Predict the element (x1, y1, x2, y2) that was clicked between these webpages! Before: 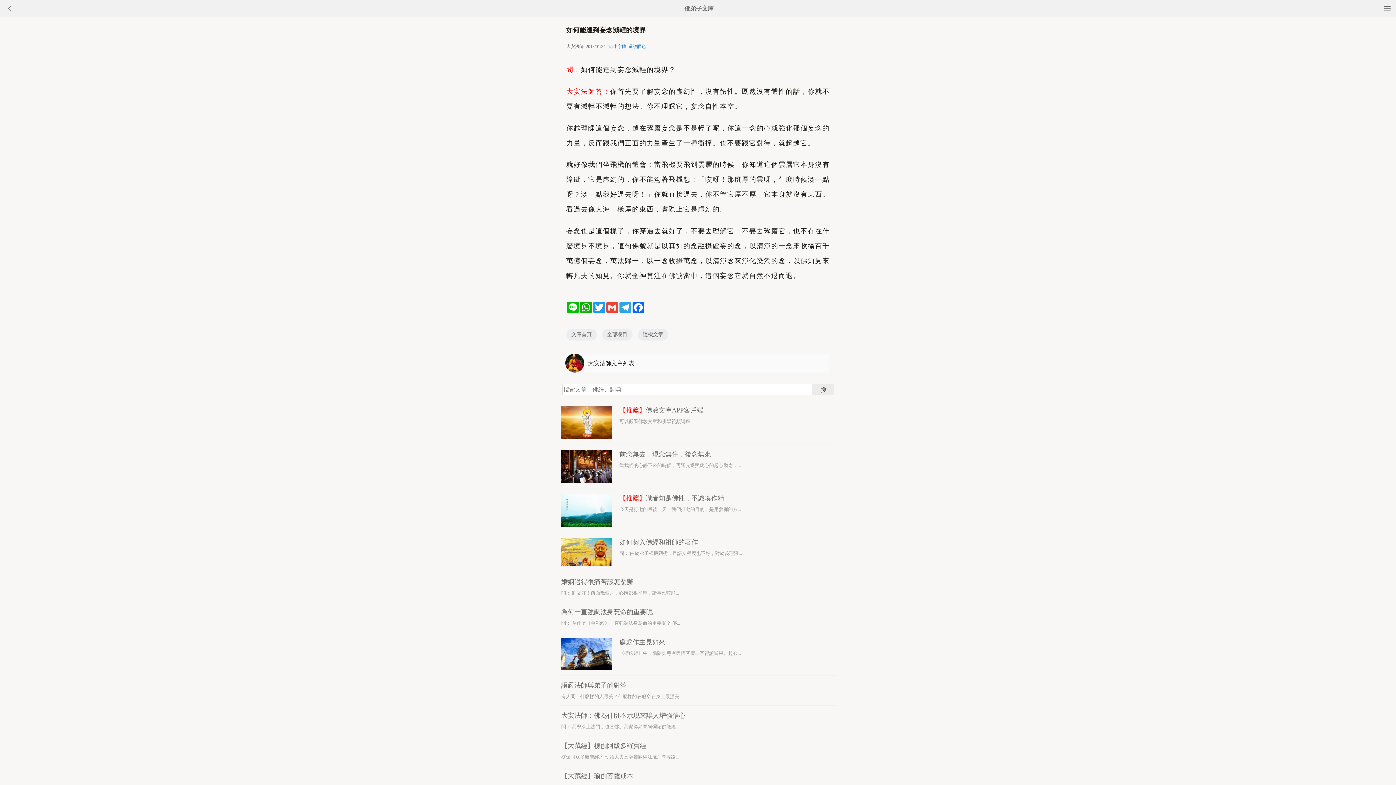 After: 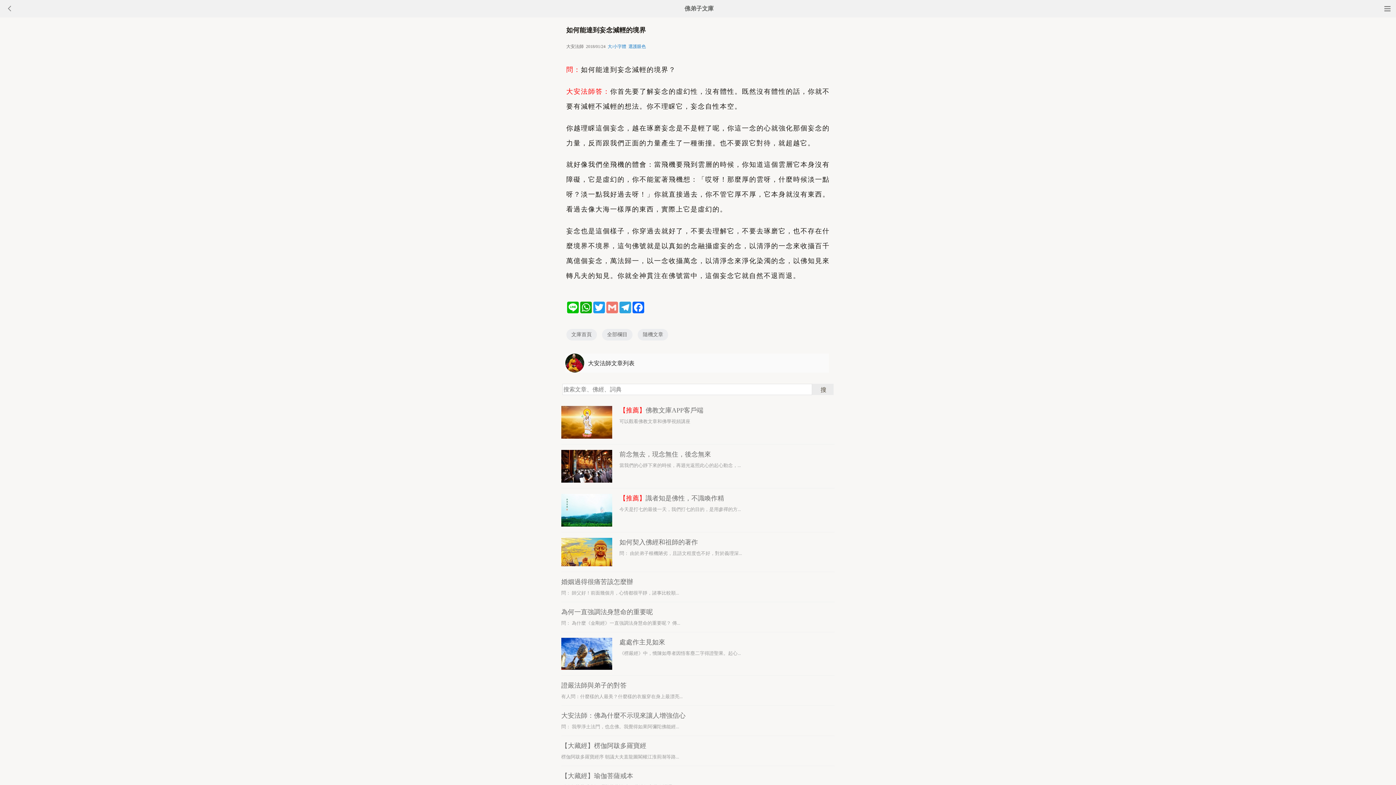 Action: label: Gmail bbox: (605, 301, 618, 313)